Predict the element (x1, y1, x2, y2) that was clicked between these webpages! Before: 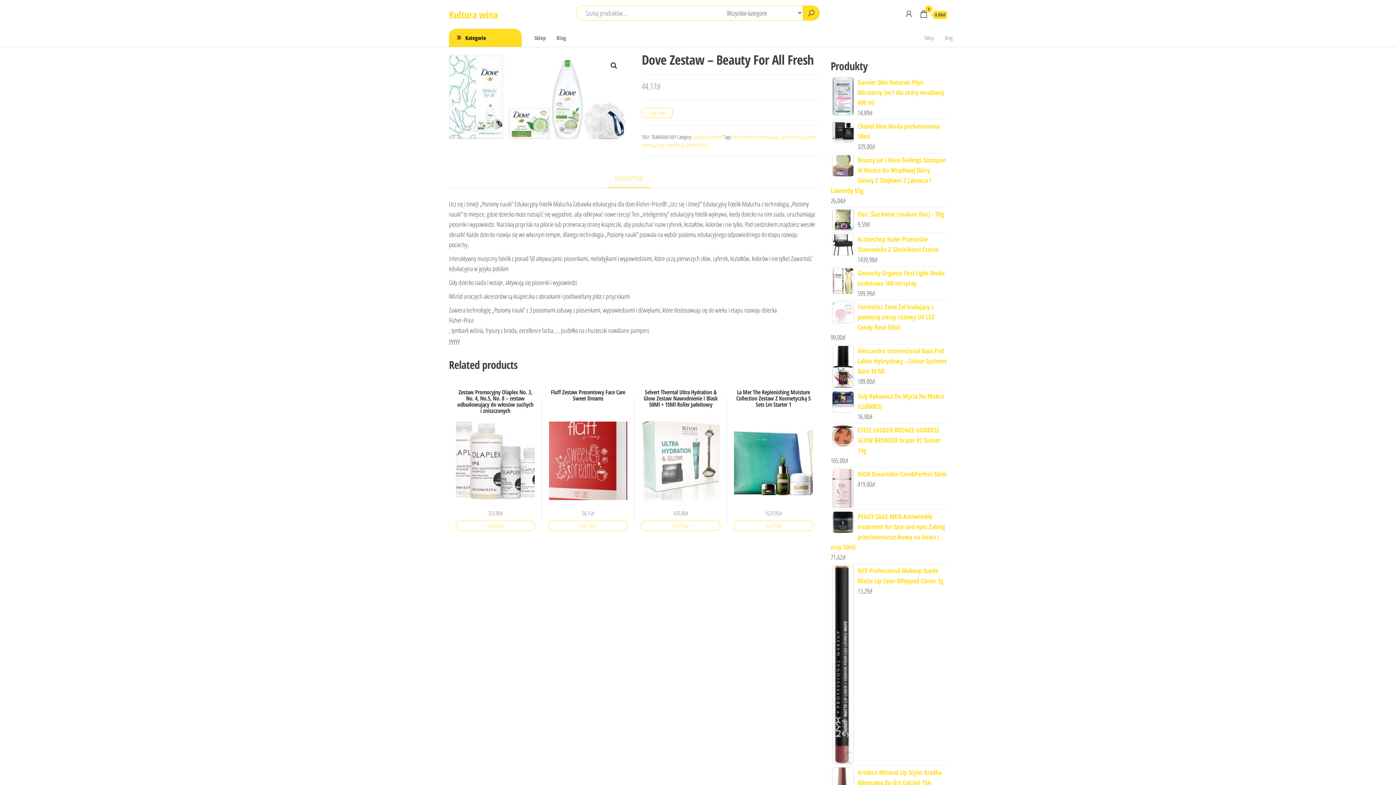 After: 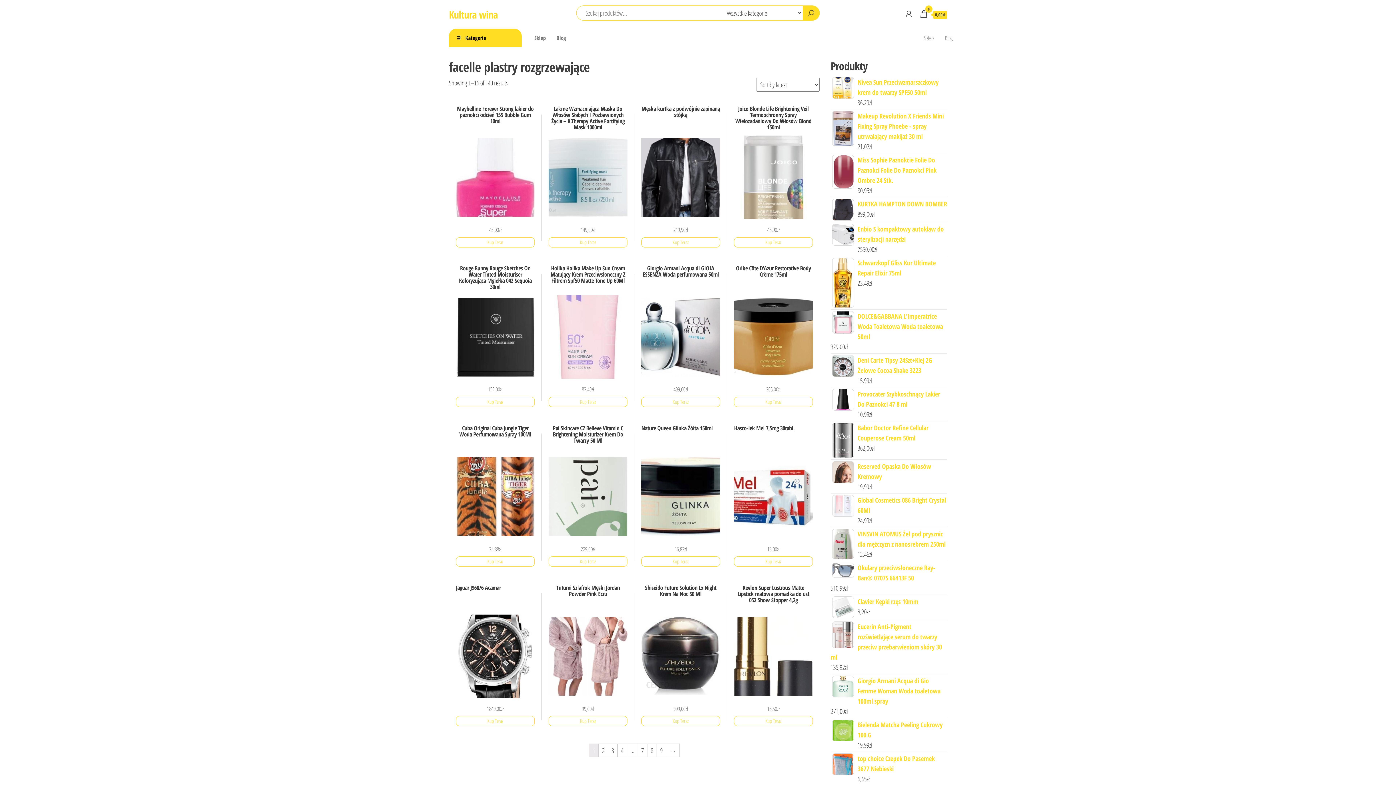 Action: label: facelle plastry rozgrzewające bbox: (732, 133, 778, 140)